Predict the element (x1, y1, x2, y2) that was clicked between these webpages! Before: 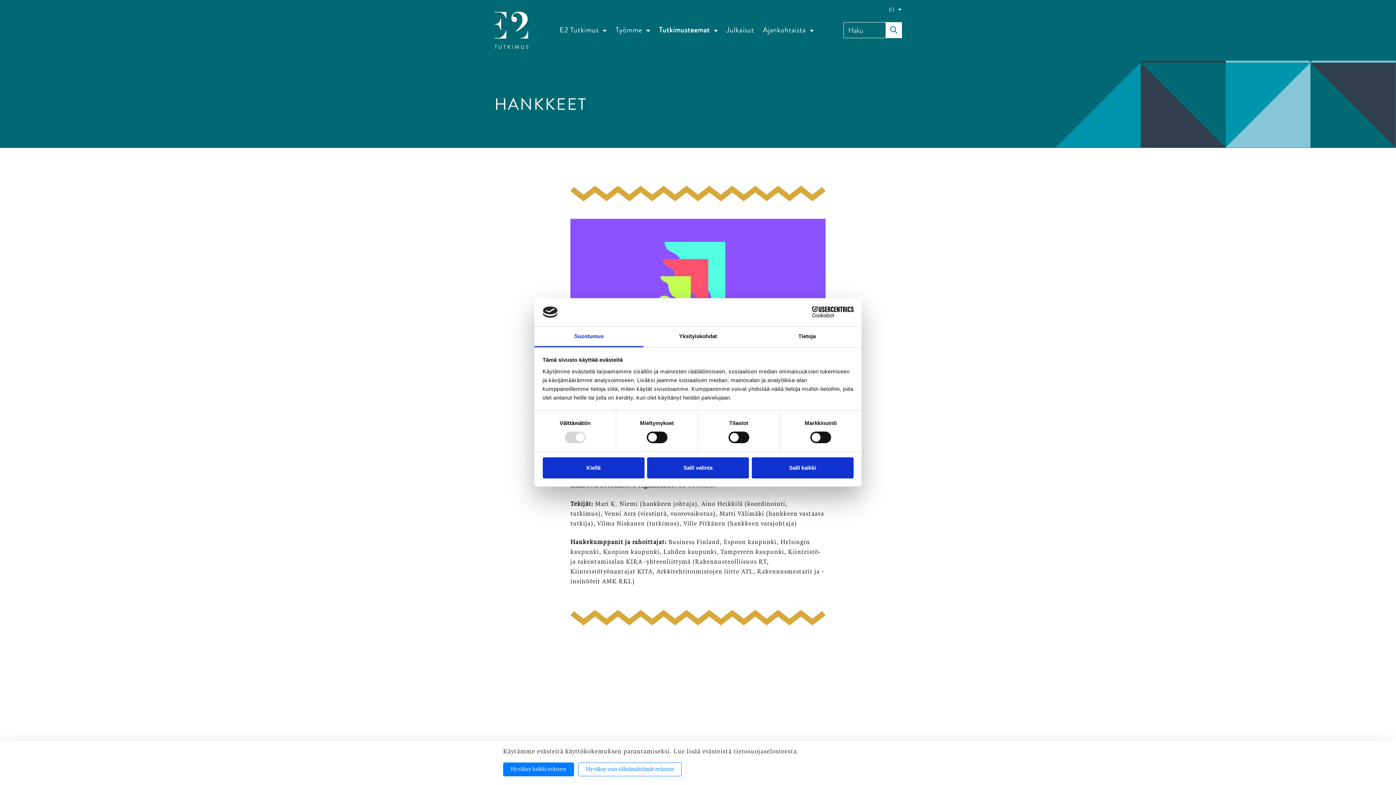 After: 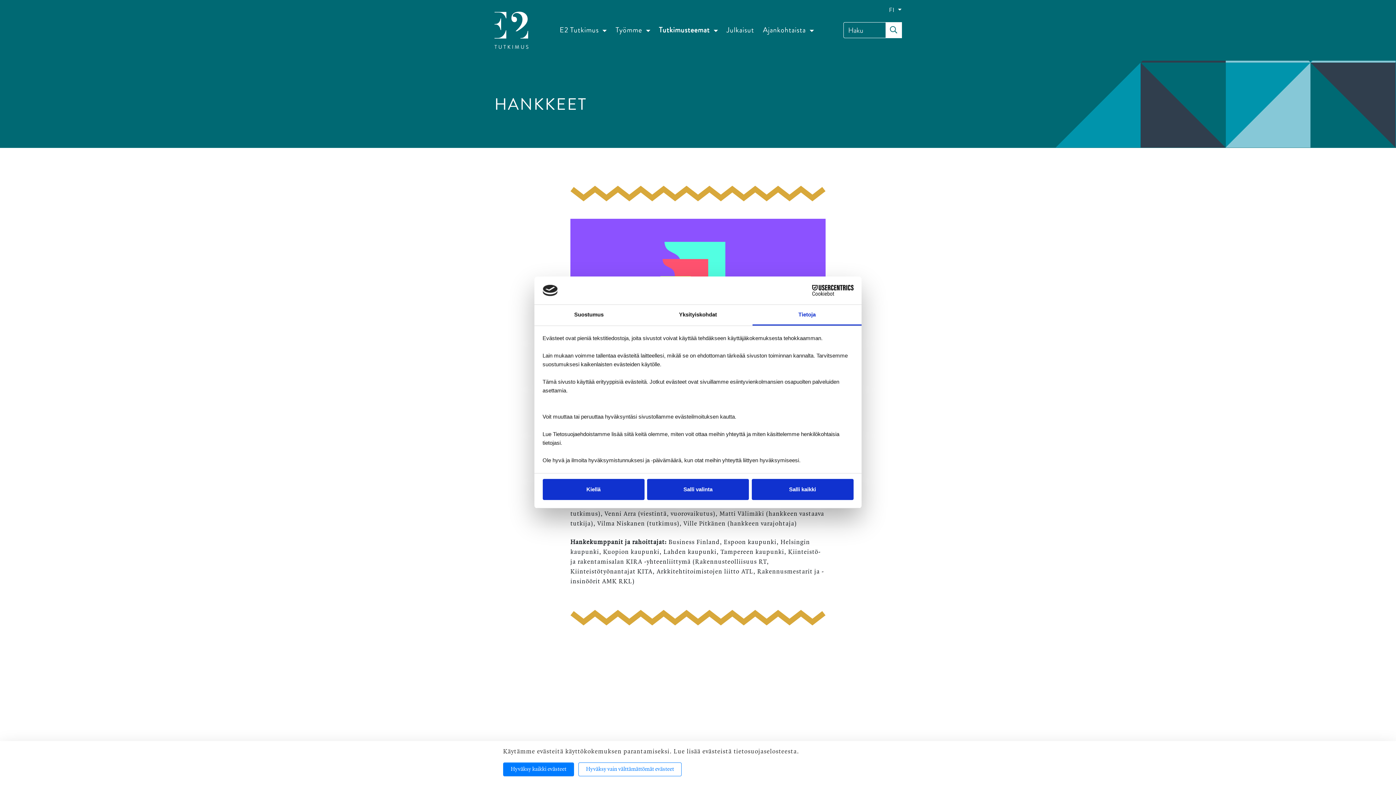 Action: bbox: (752, 326, 861, 347) label: Tietoja